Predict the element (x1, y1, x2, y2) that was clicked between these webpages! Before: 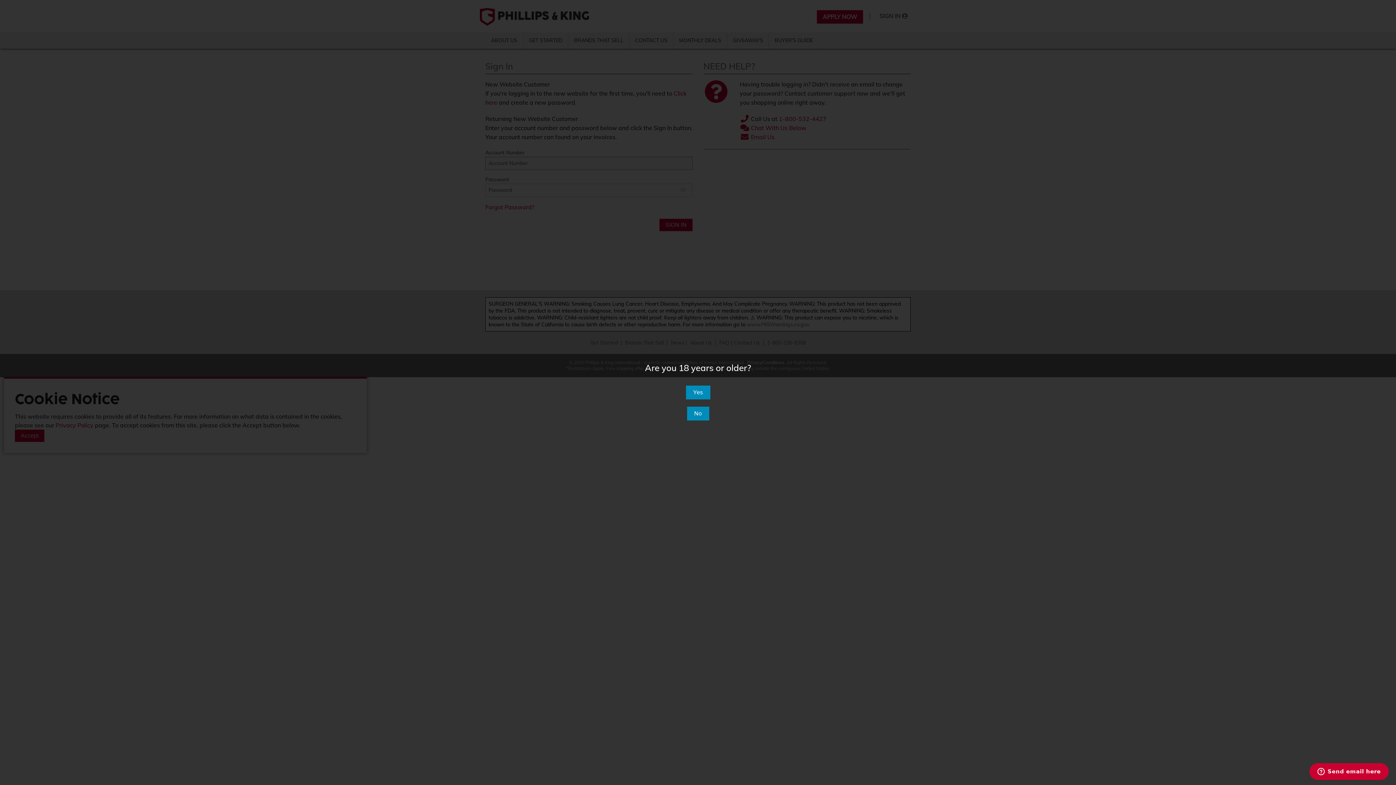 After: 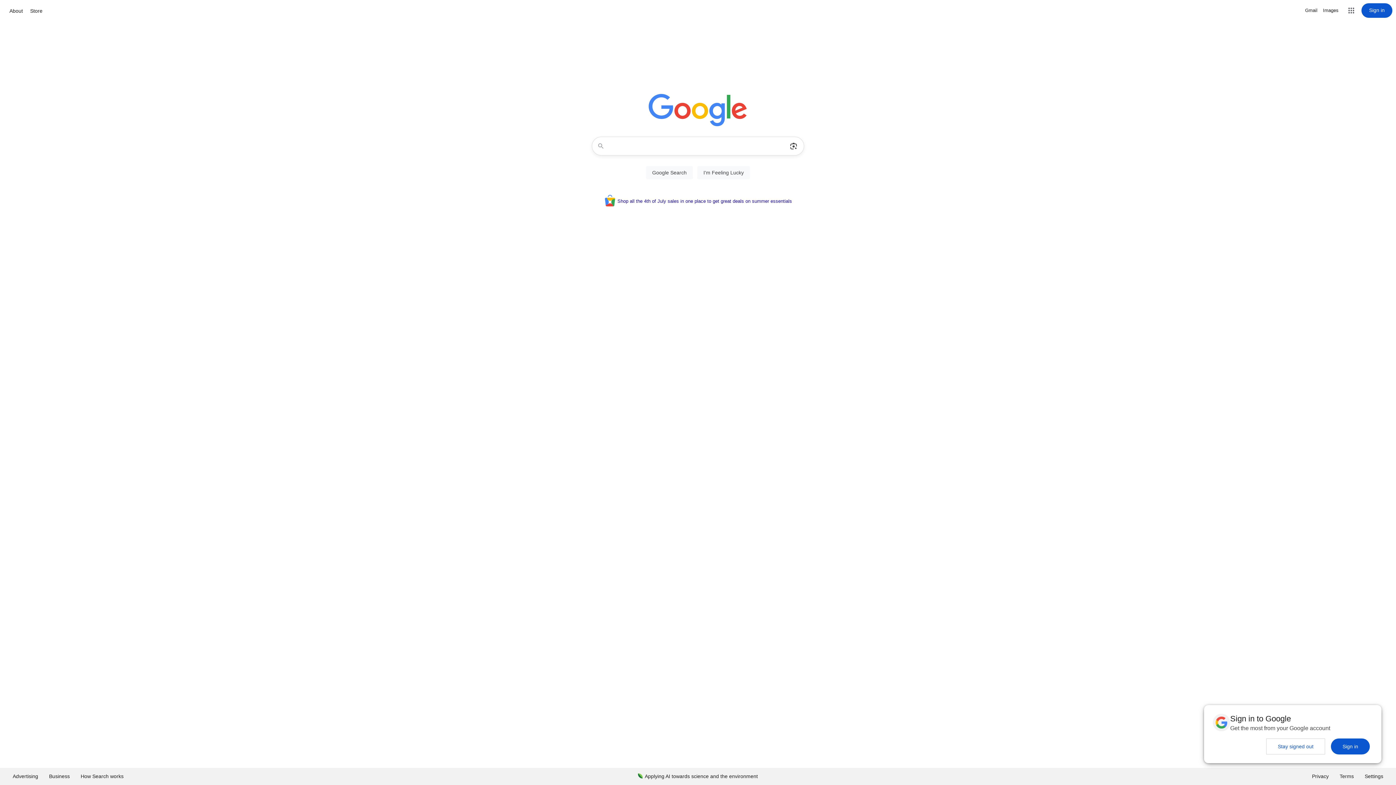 Action: label: No bbox: (687, 406, 709, 420)